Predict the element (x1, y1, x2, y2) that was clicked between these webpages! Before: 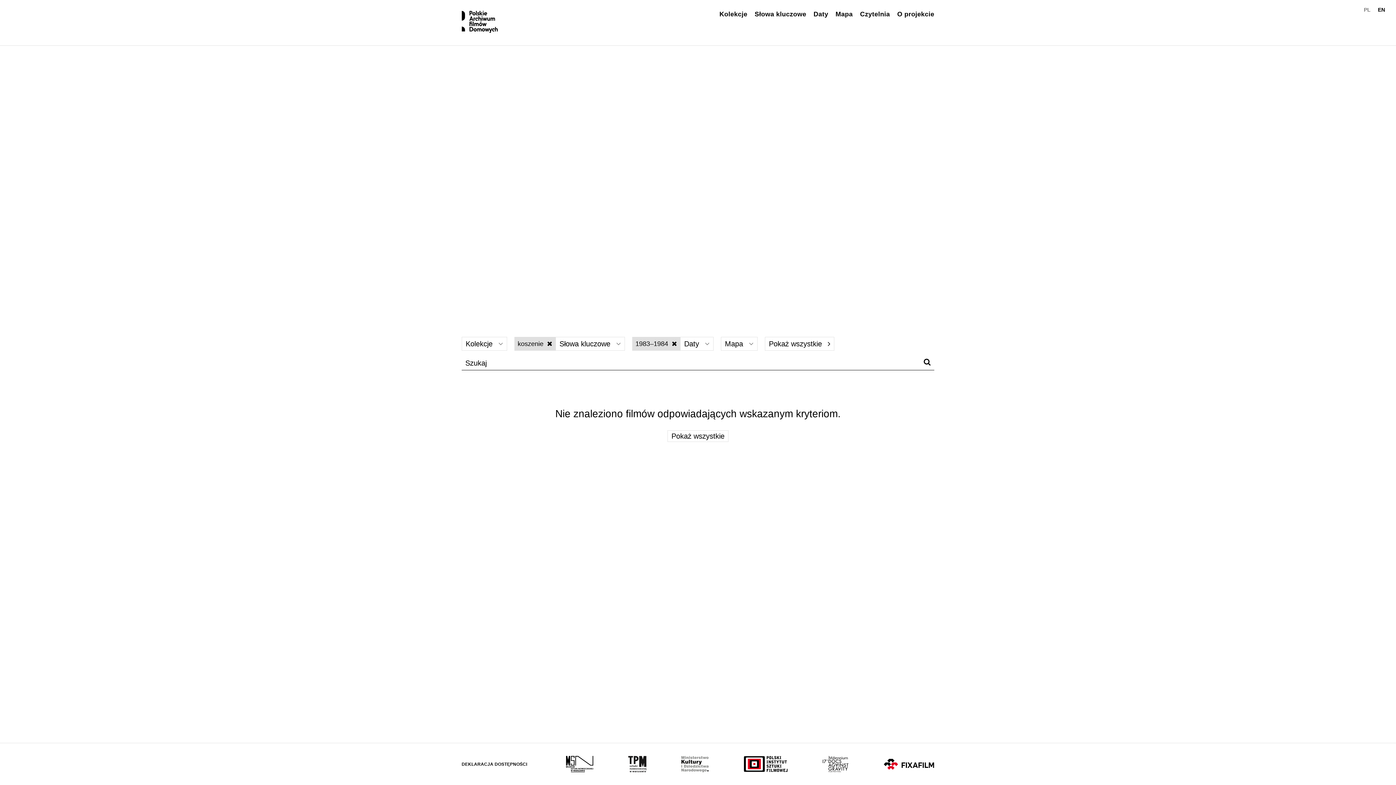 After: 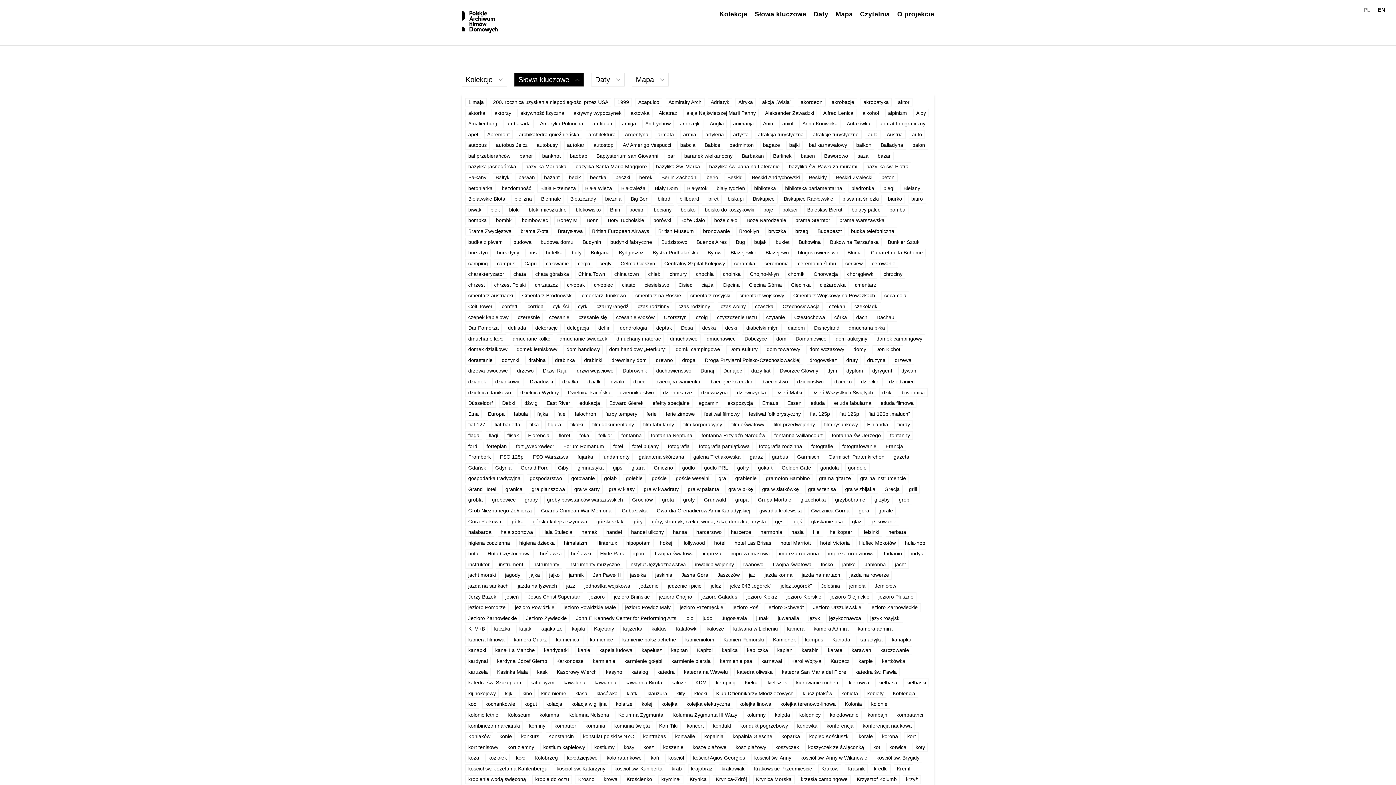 Action: label: Słowa kluczowe bbox: (754, 10, 806, 17)